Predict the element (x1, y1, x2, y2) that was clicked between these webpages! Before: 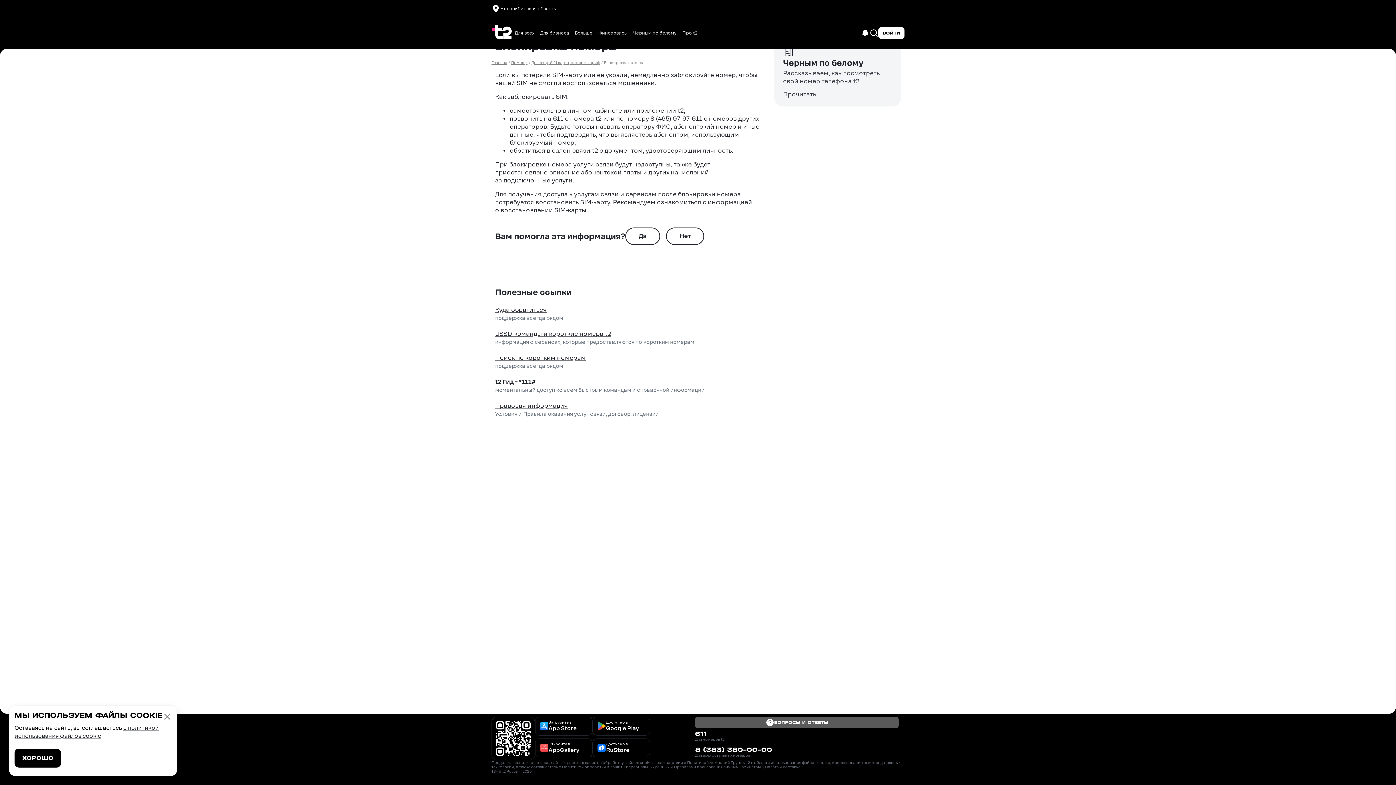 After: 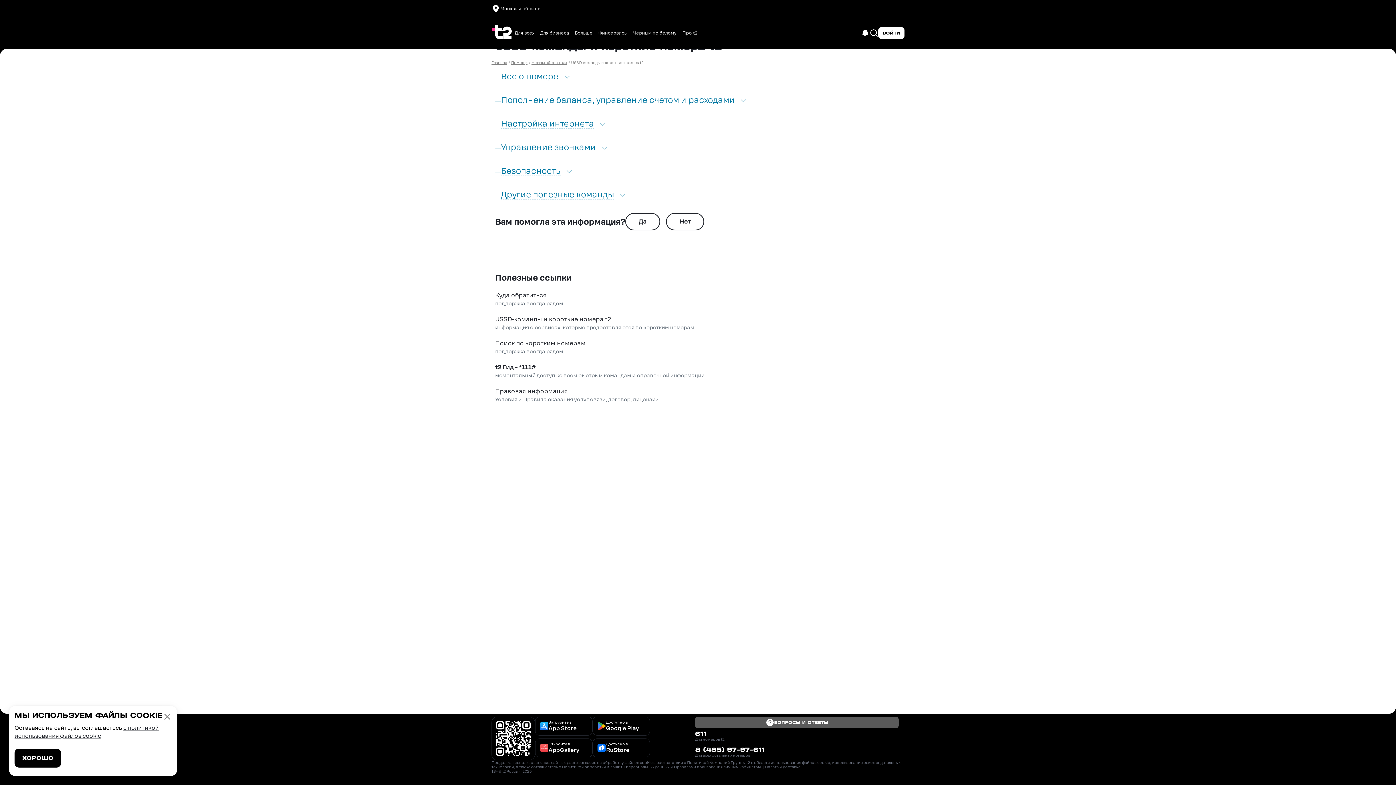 Action: label: USSD-команды и короткие номера t2 bbox: (495, 330, 611, 337)